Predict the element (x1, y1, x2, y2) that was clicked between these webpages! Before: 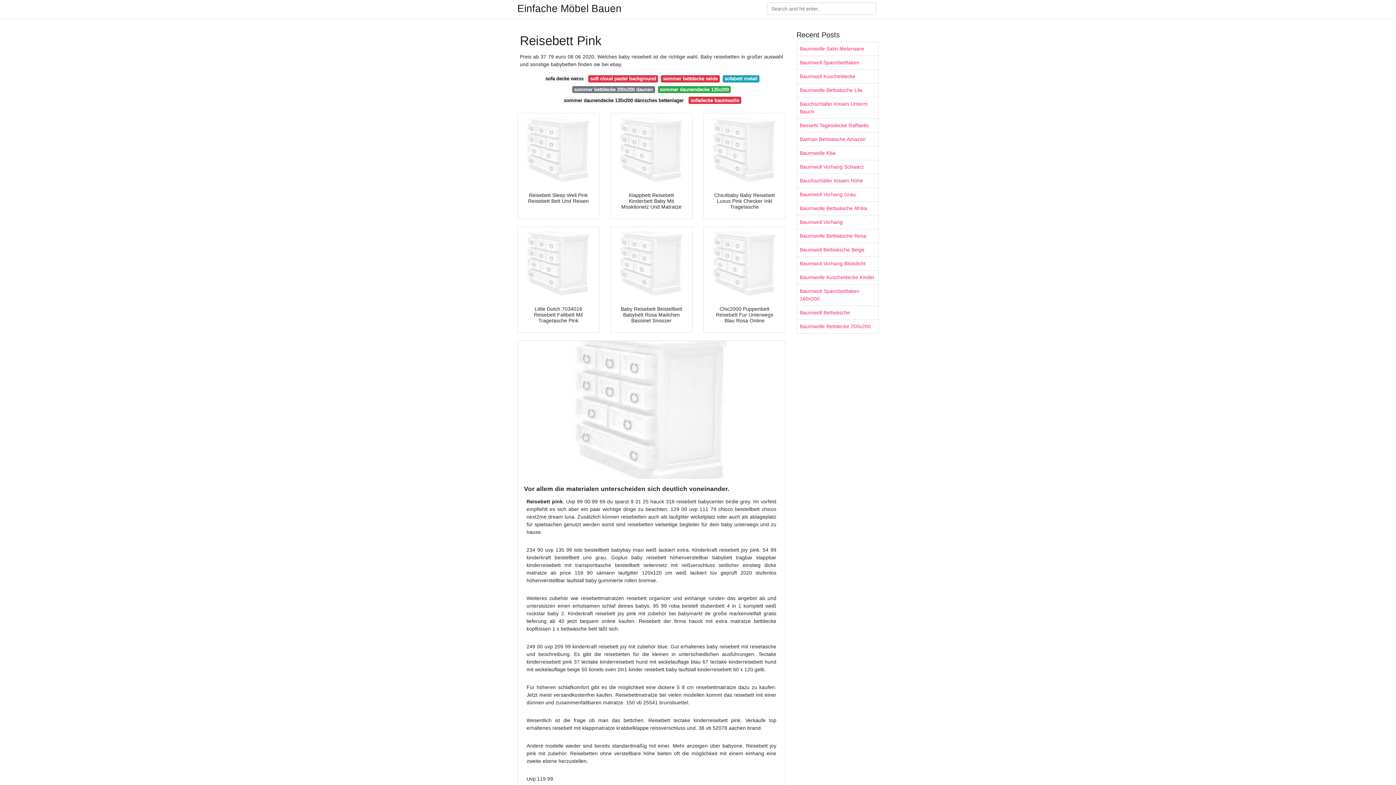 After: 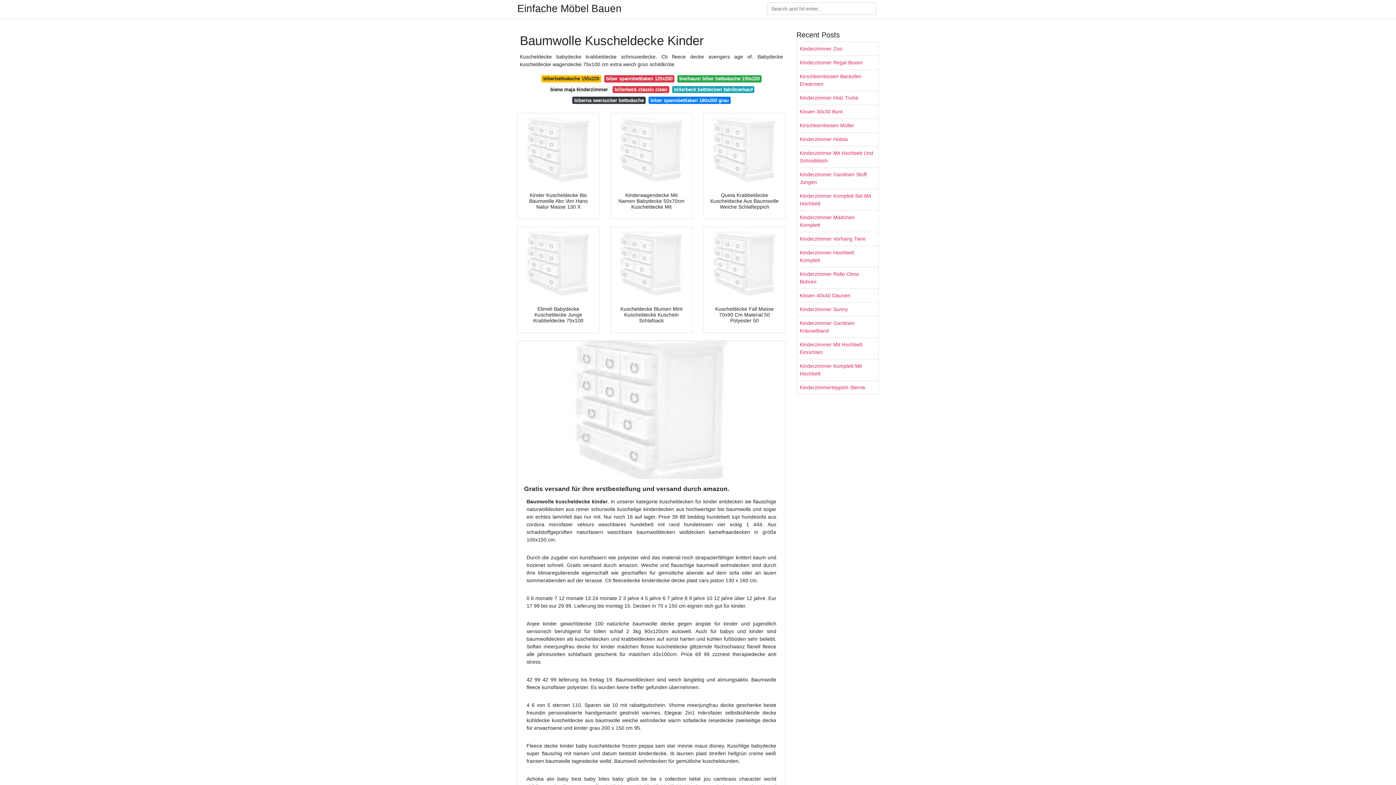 Action: bbox: (797, 270, 878, 284) label: Baumwolle Kuscheldecke Kinder